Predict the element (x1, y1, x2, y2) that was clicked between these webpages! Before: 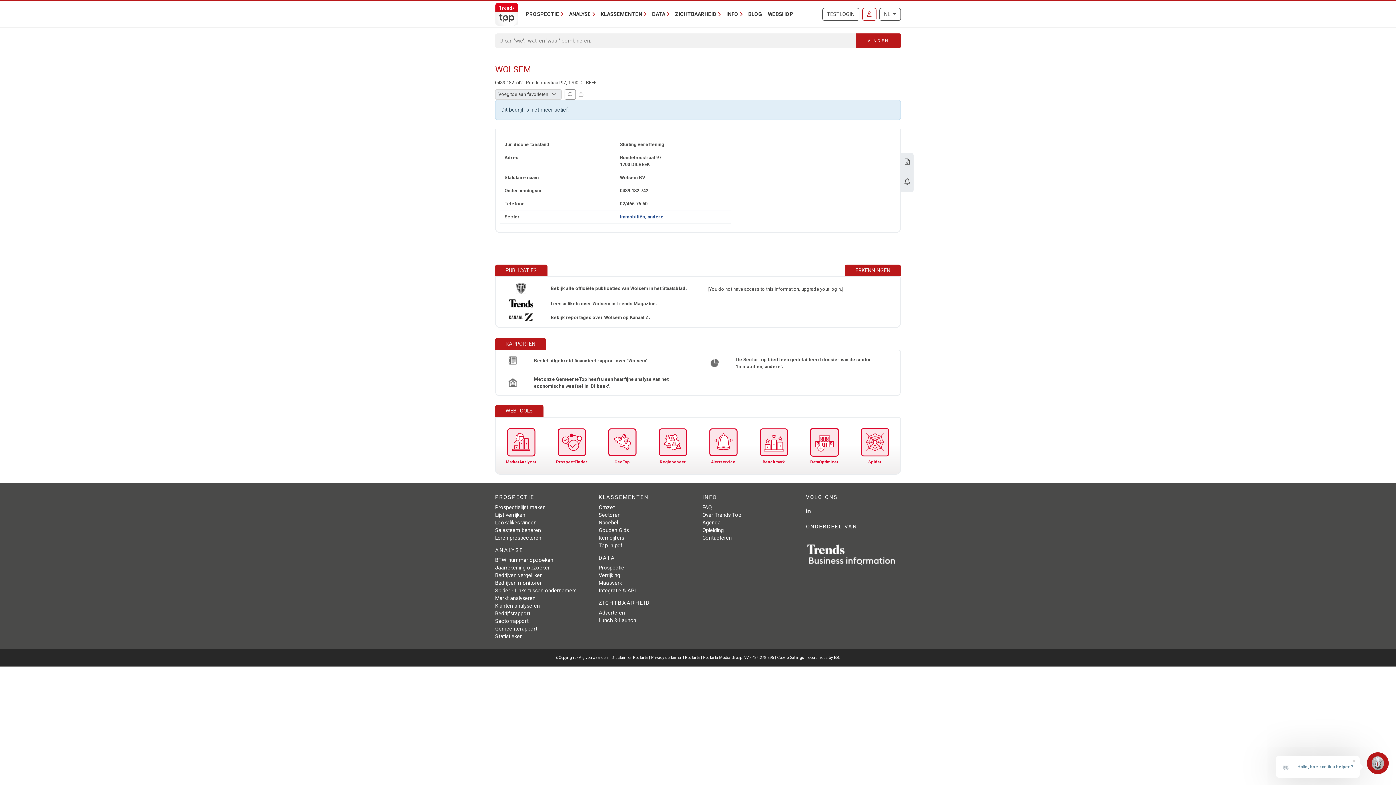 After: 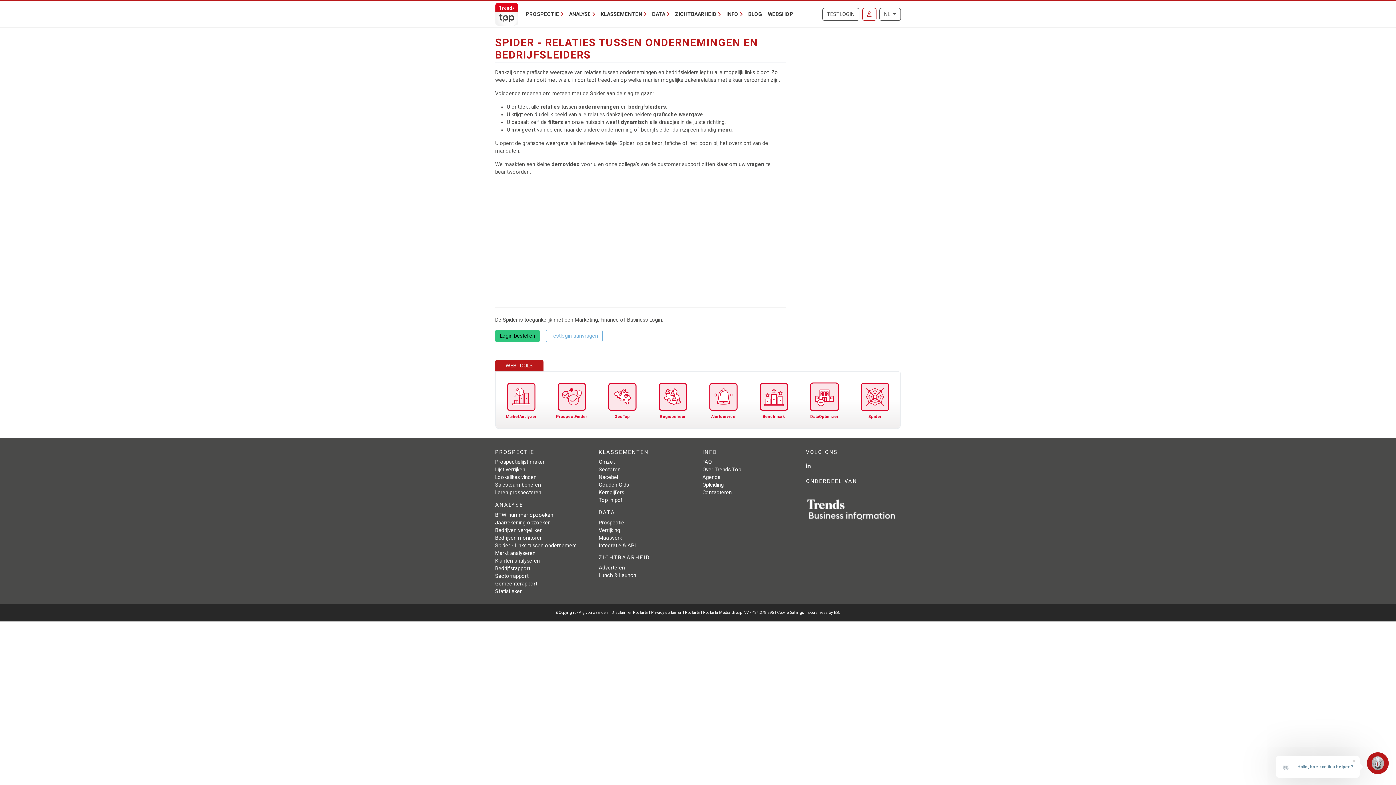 Action: label: Spider - Links tussen ondernemers bbox: (495, 587, 576, 594)